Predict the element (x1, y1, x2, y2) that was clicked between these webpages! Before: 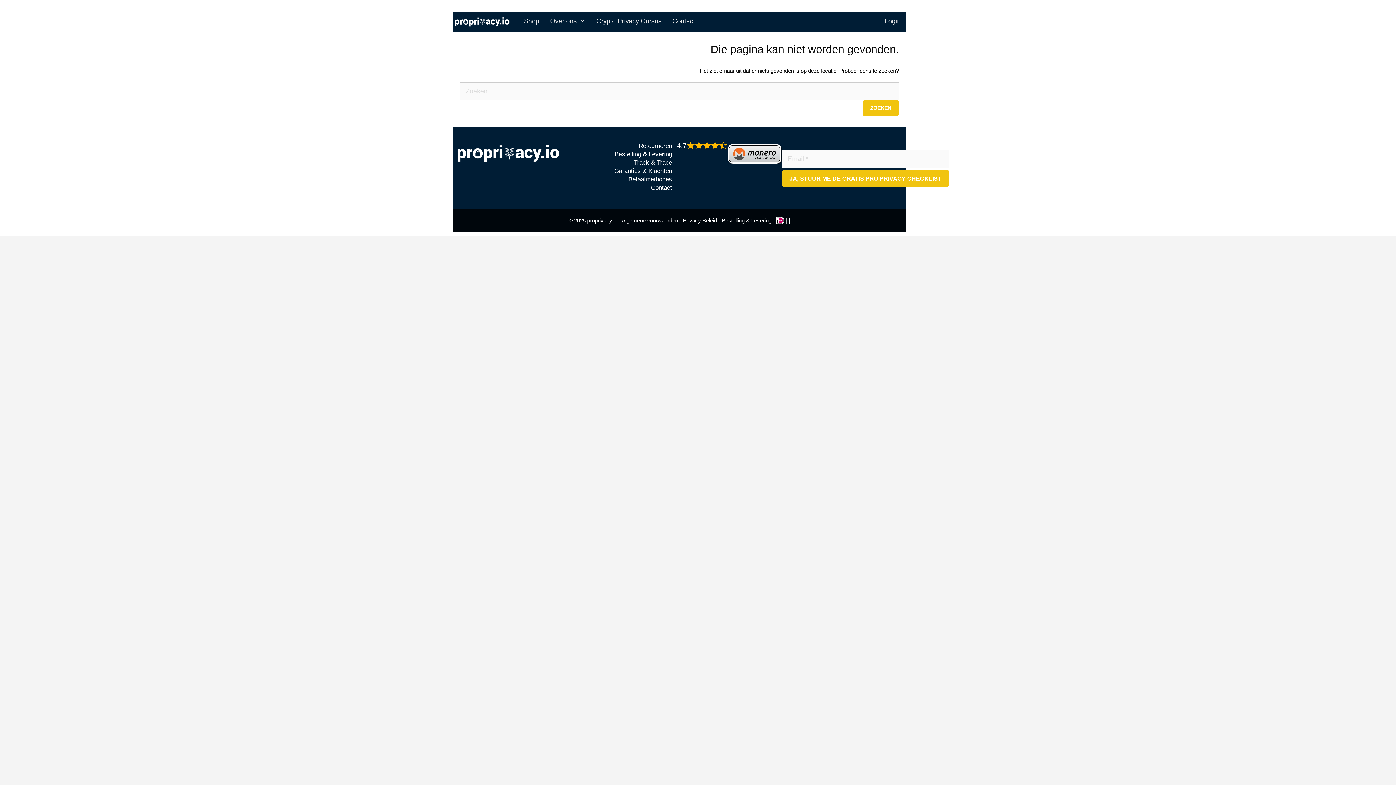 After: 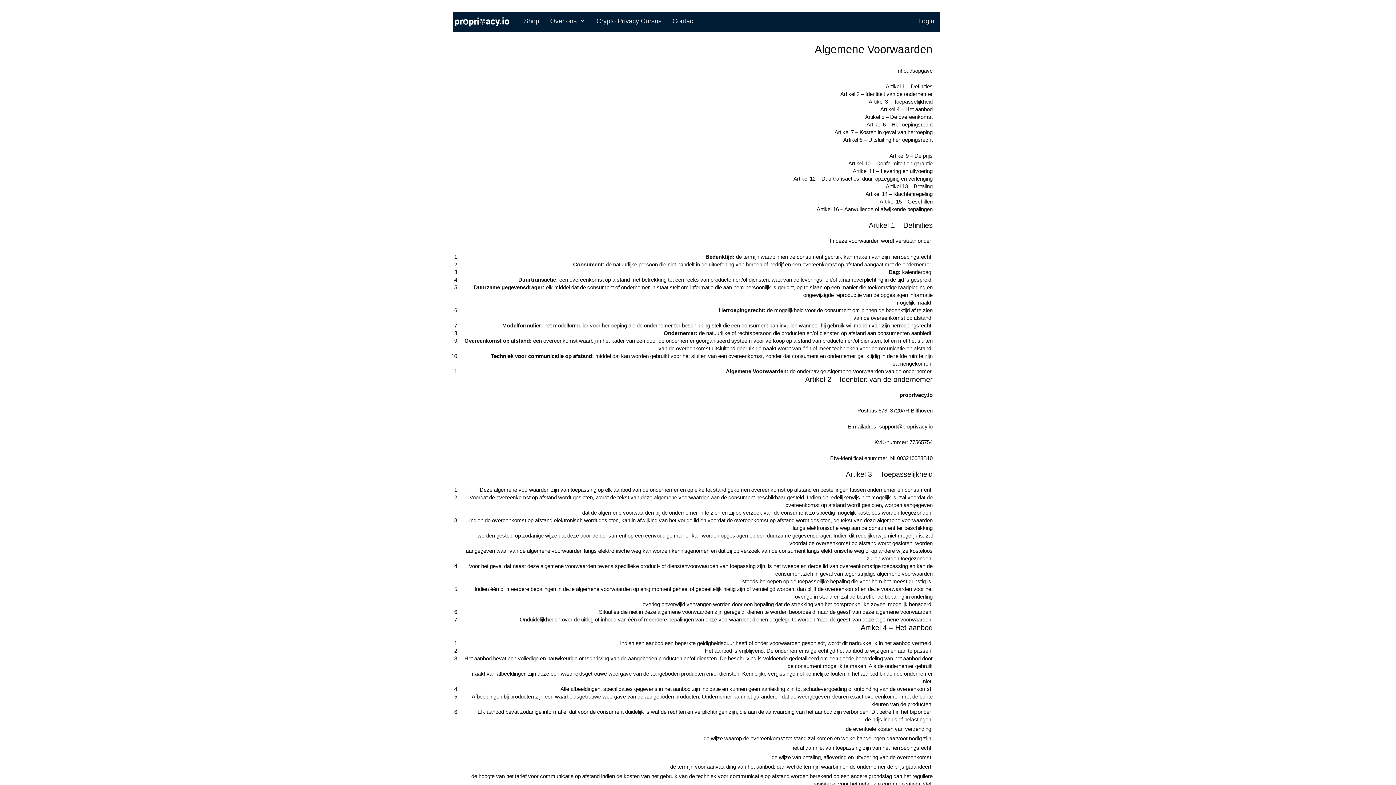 Action: label: Algemene voorwaarden bbox: (621, 217, 678, 223)